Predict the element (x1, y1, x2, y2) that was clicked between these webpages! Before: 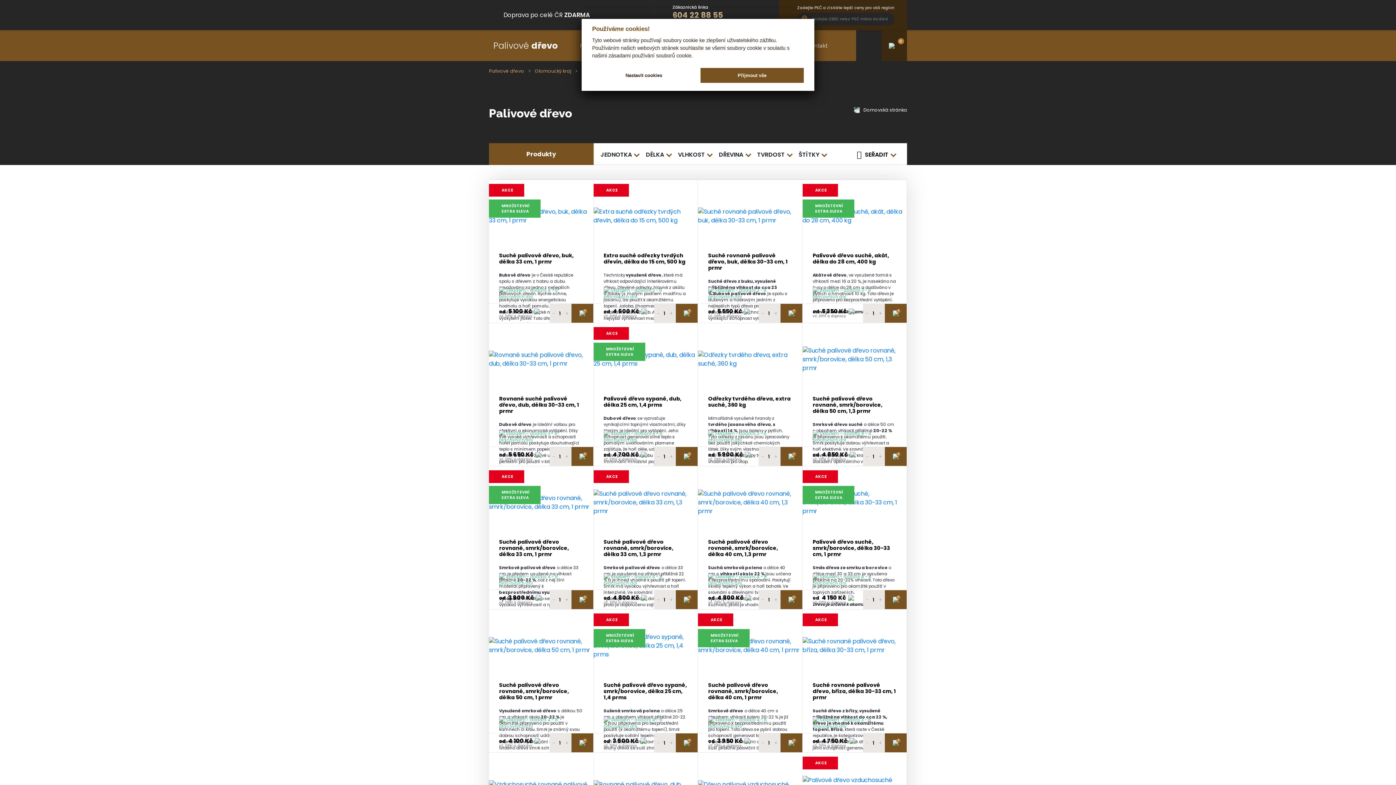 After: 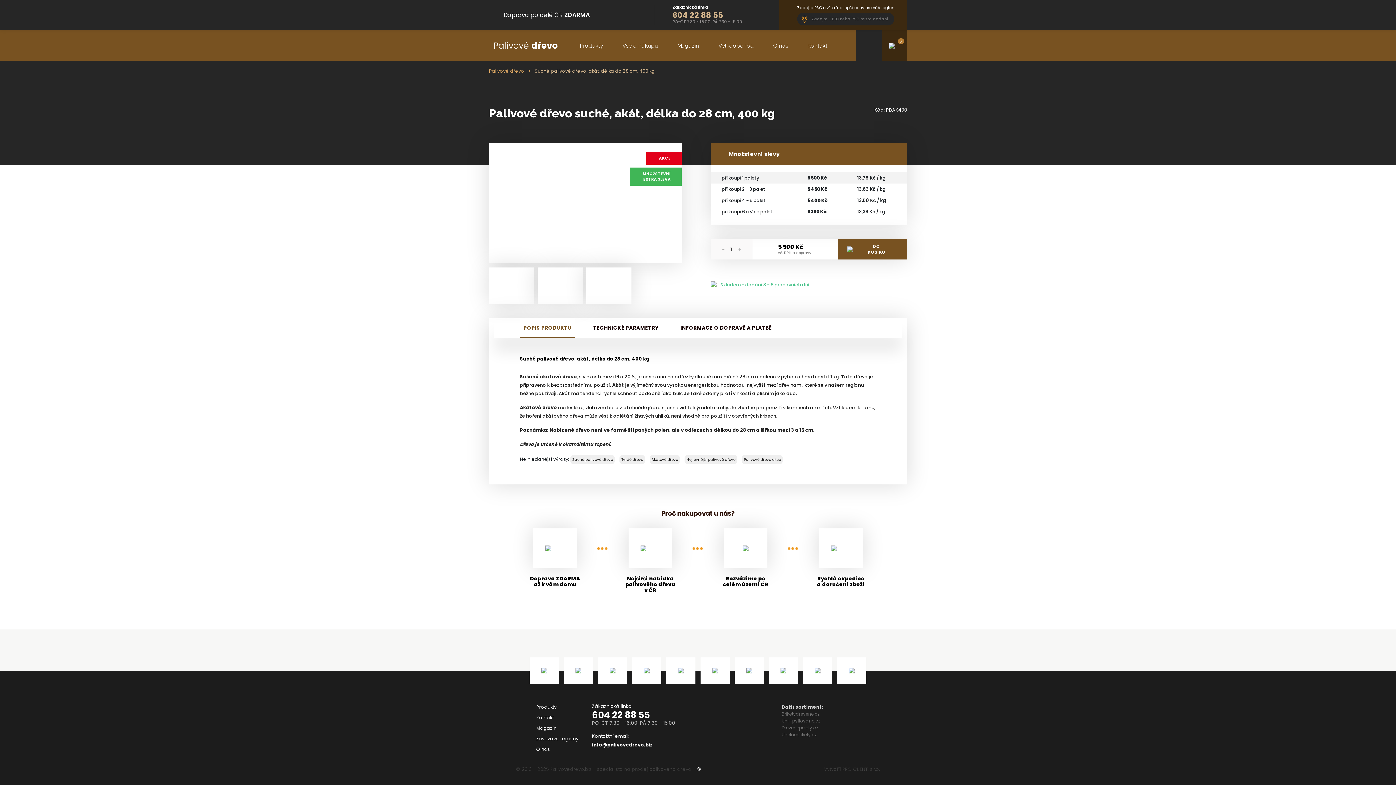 Action: label: Palivové dřevo suché, akát, délka do 28 cm, 400 kg bbox: (812, 252, 896, 265)